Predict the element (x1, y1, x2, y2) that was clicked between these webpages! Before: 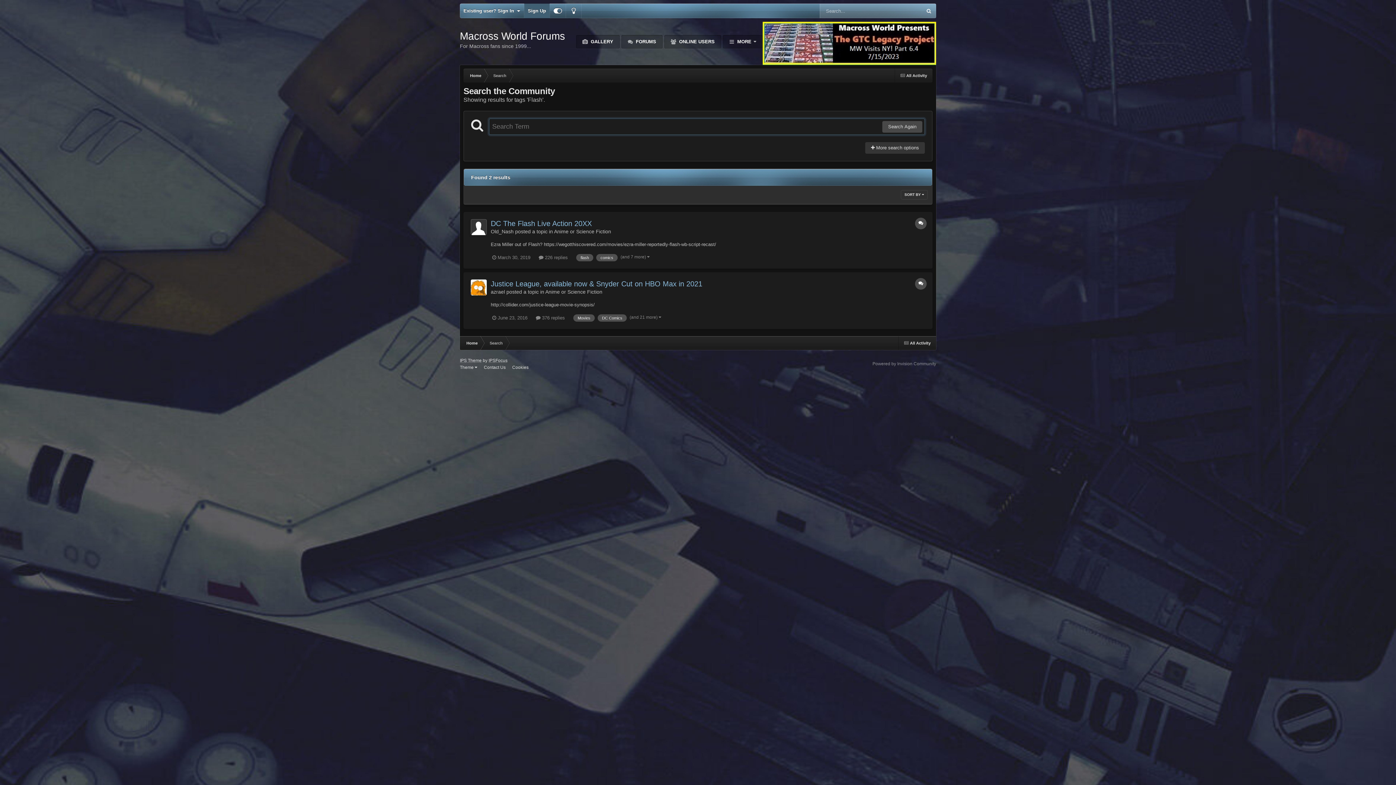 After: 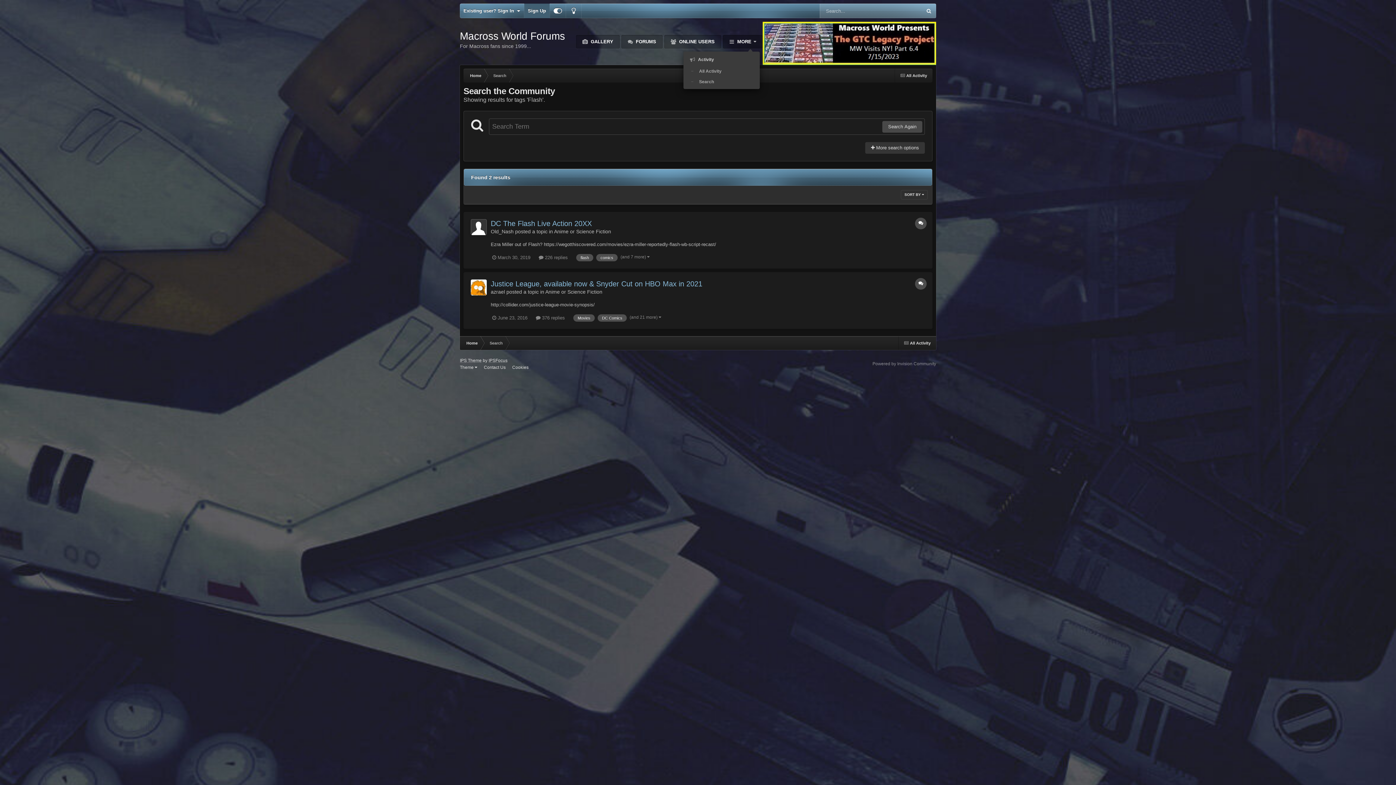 Action: label:  MORE  bbox: (722, 34, 762, 48)